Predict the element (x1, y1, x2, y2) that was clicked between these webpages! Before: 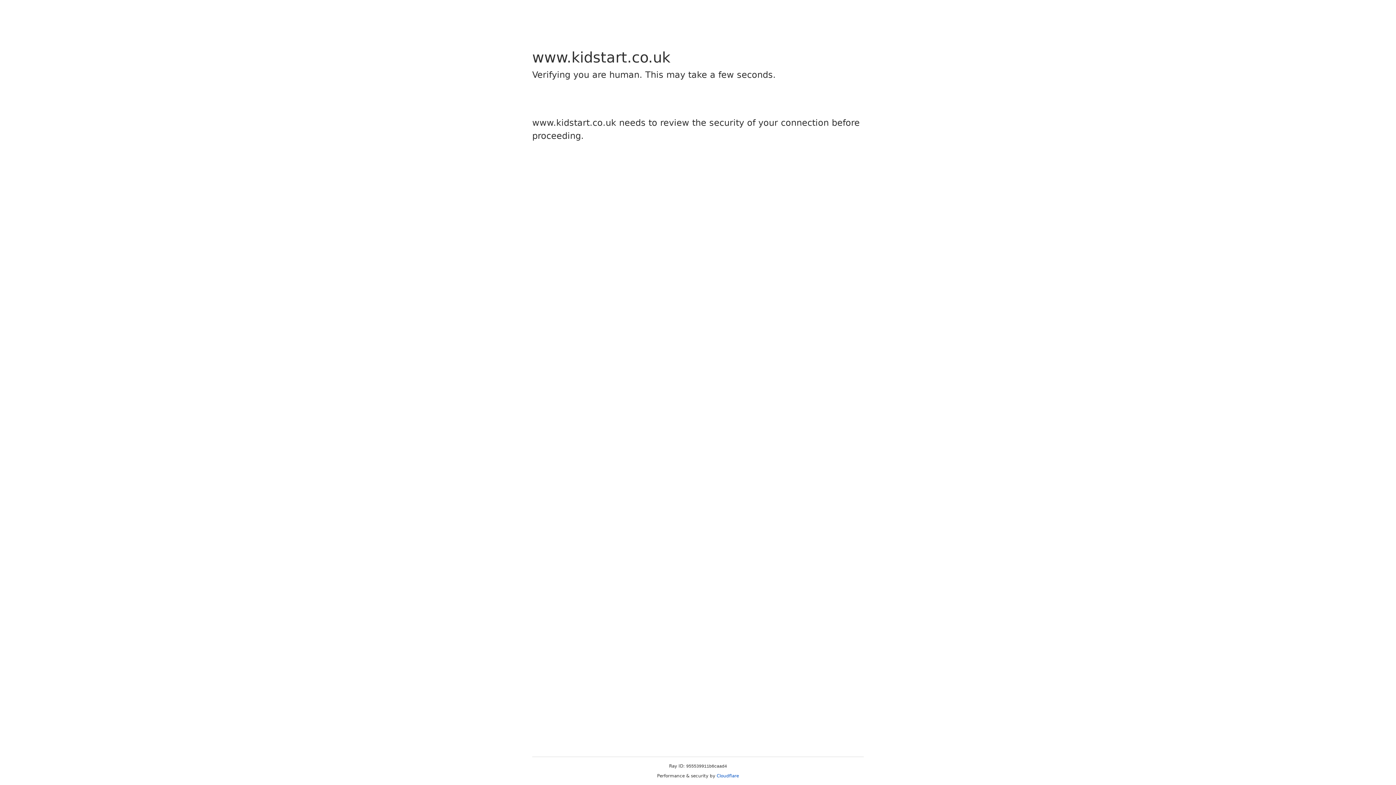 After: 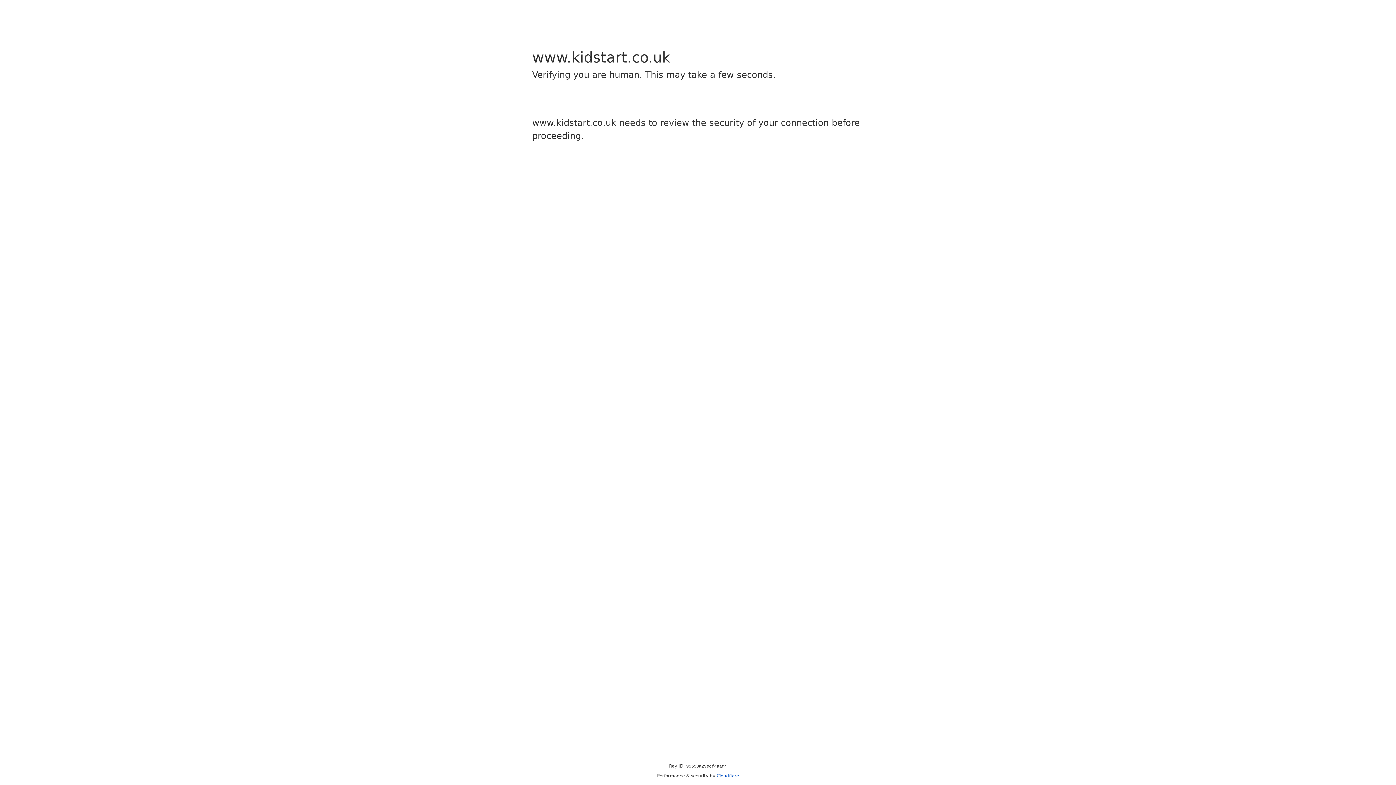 Action: label: Cloudflare bbox: (716, 773, 739, 778)